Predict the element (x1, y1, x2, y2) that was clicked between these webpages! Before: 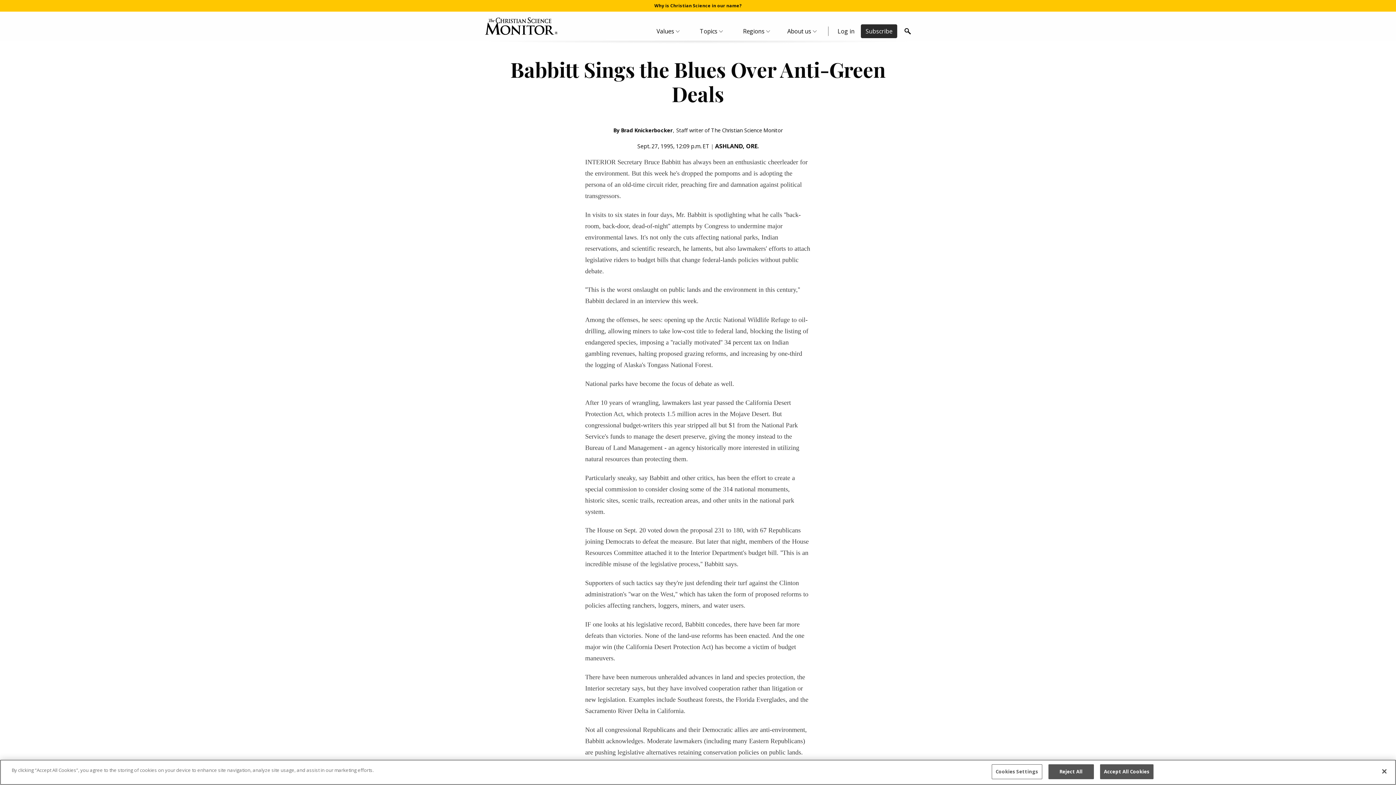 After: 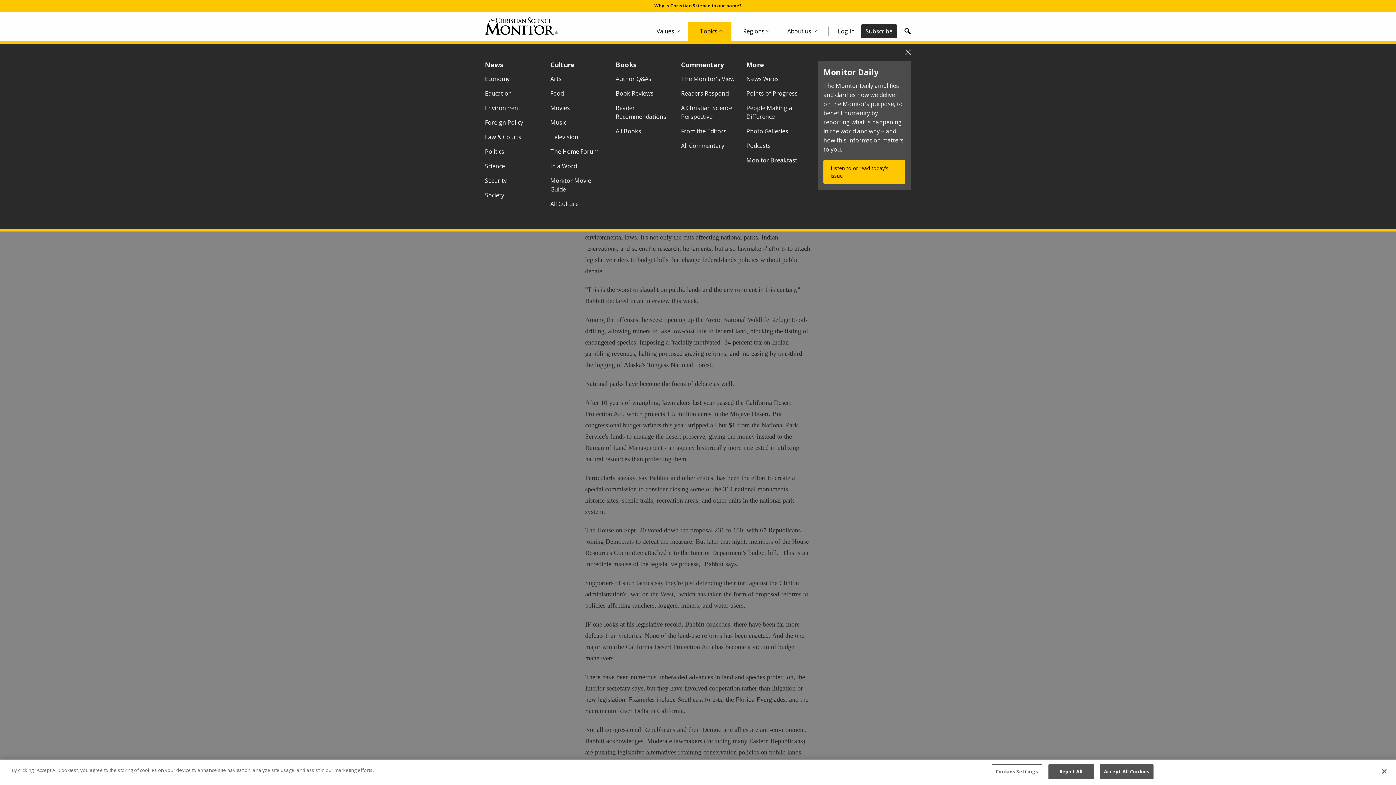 Action: bbox: (688, 21, 731, 40) label: Topics Menu